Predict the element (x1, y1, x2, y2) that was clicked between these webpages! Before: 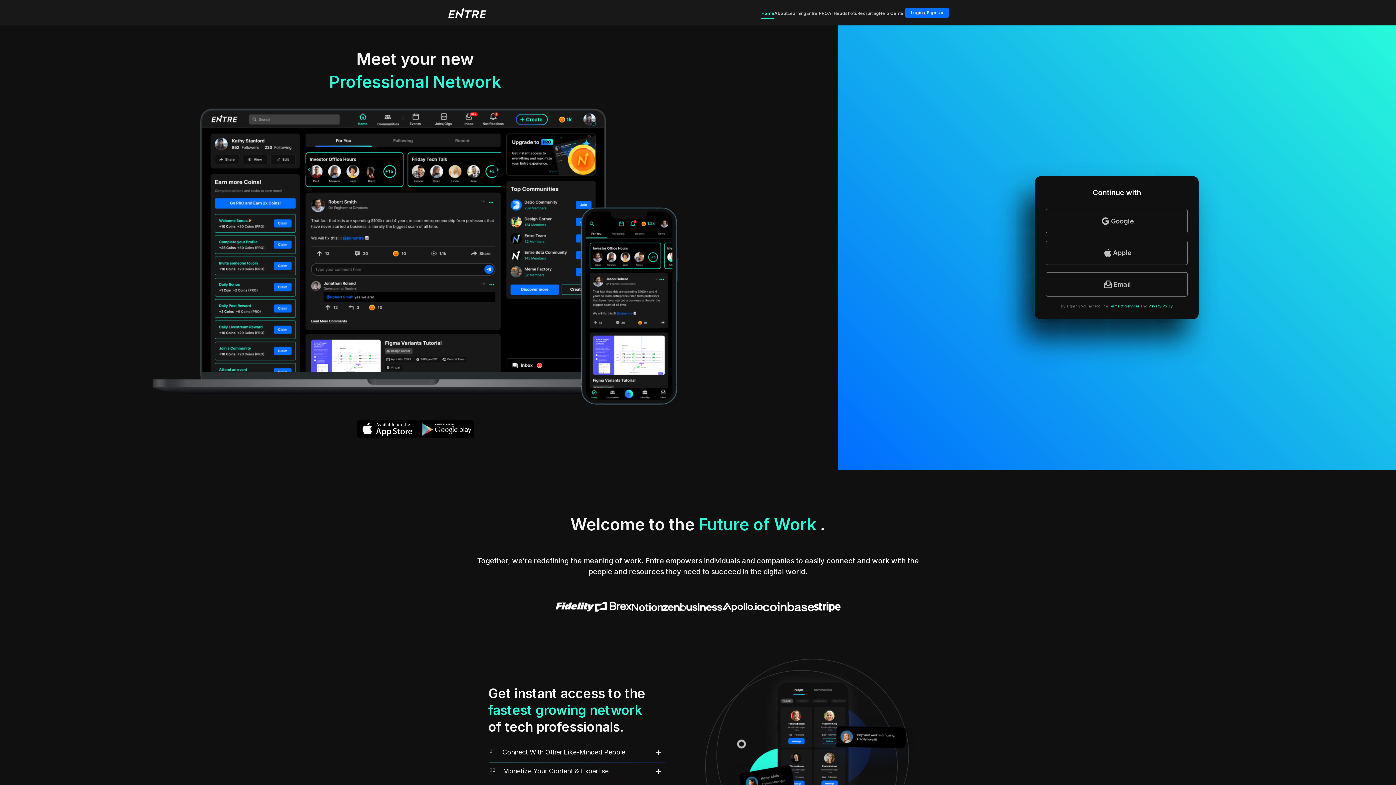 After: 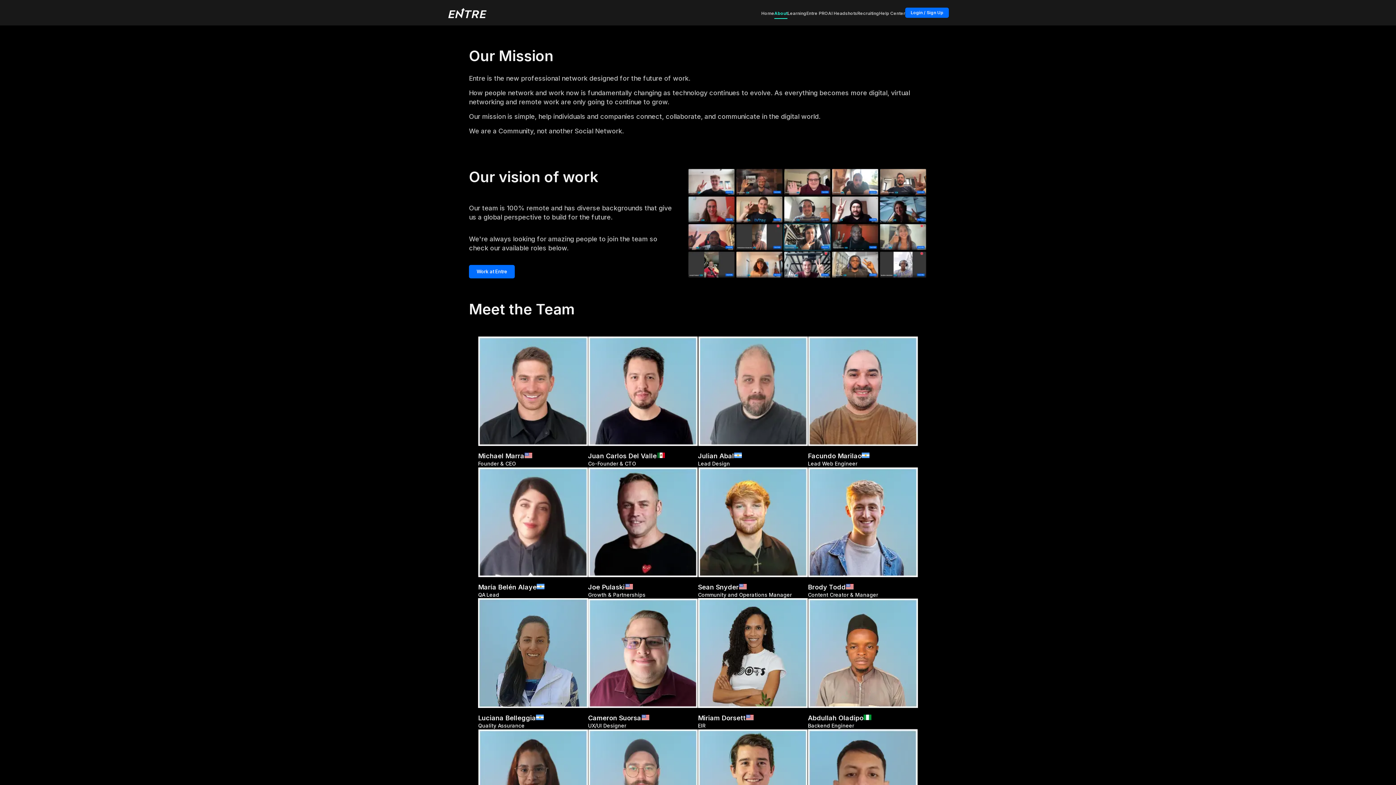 Action: bbox: (774, 10, 787, 16) label: About